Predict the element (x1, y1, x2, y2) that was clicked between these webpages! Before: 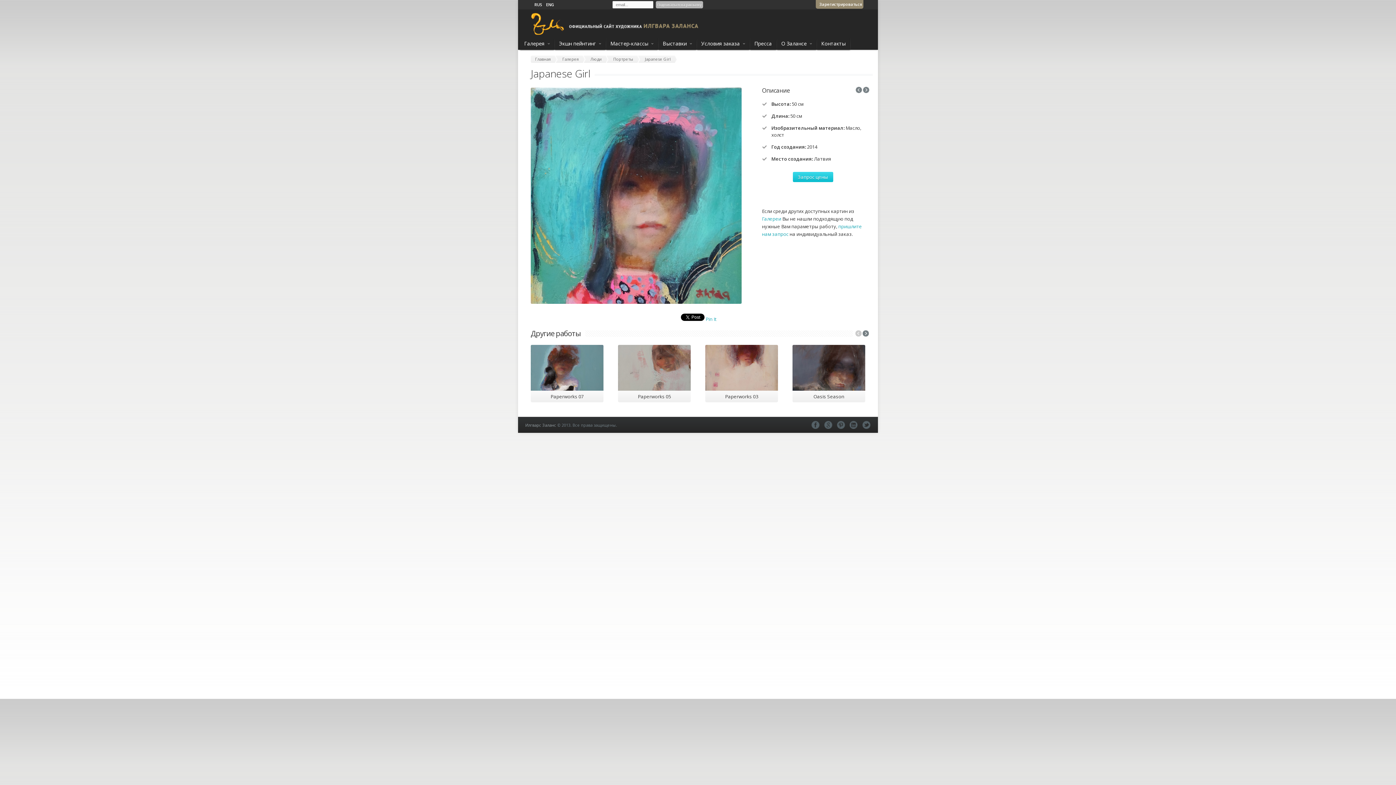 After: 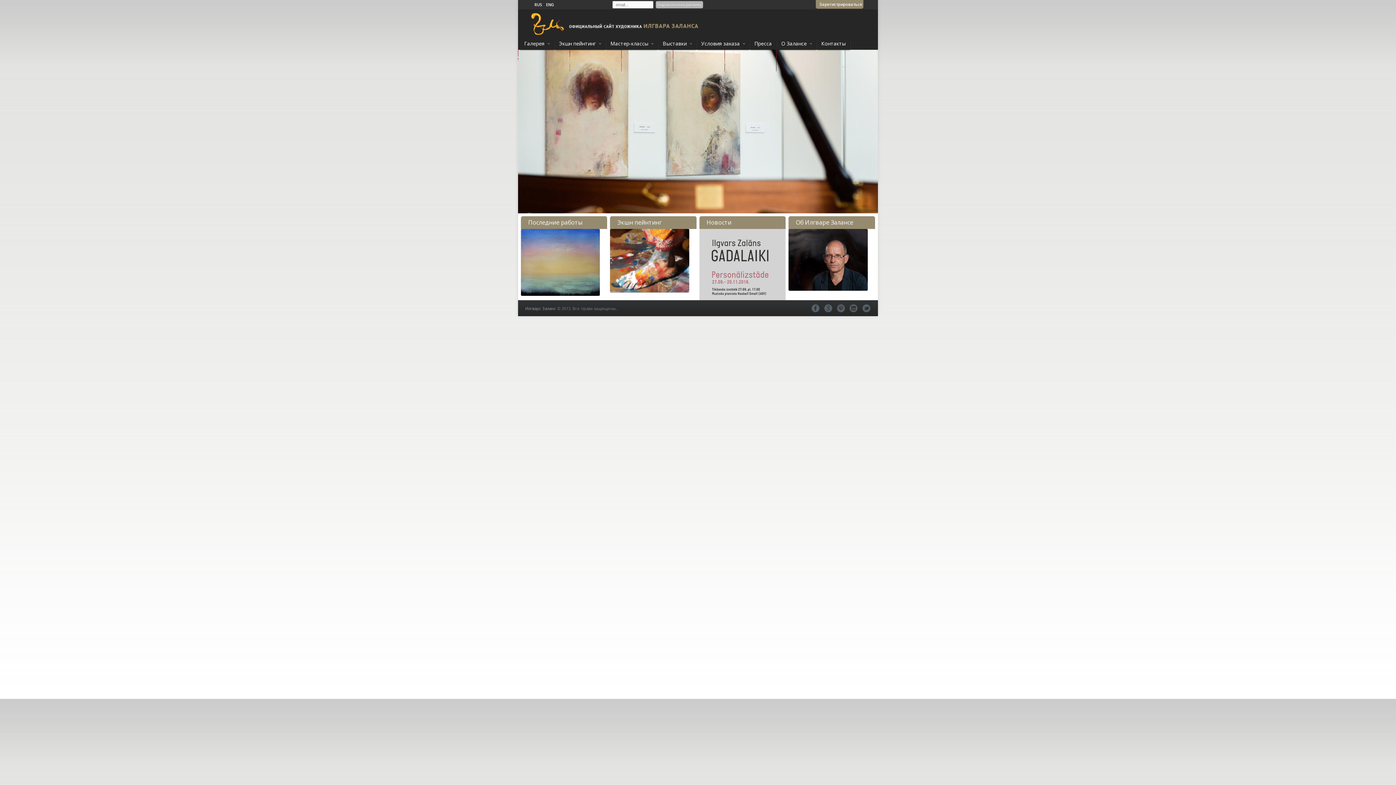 Action: label: Главная bbox: (530, 55, 558, 62)